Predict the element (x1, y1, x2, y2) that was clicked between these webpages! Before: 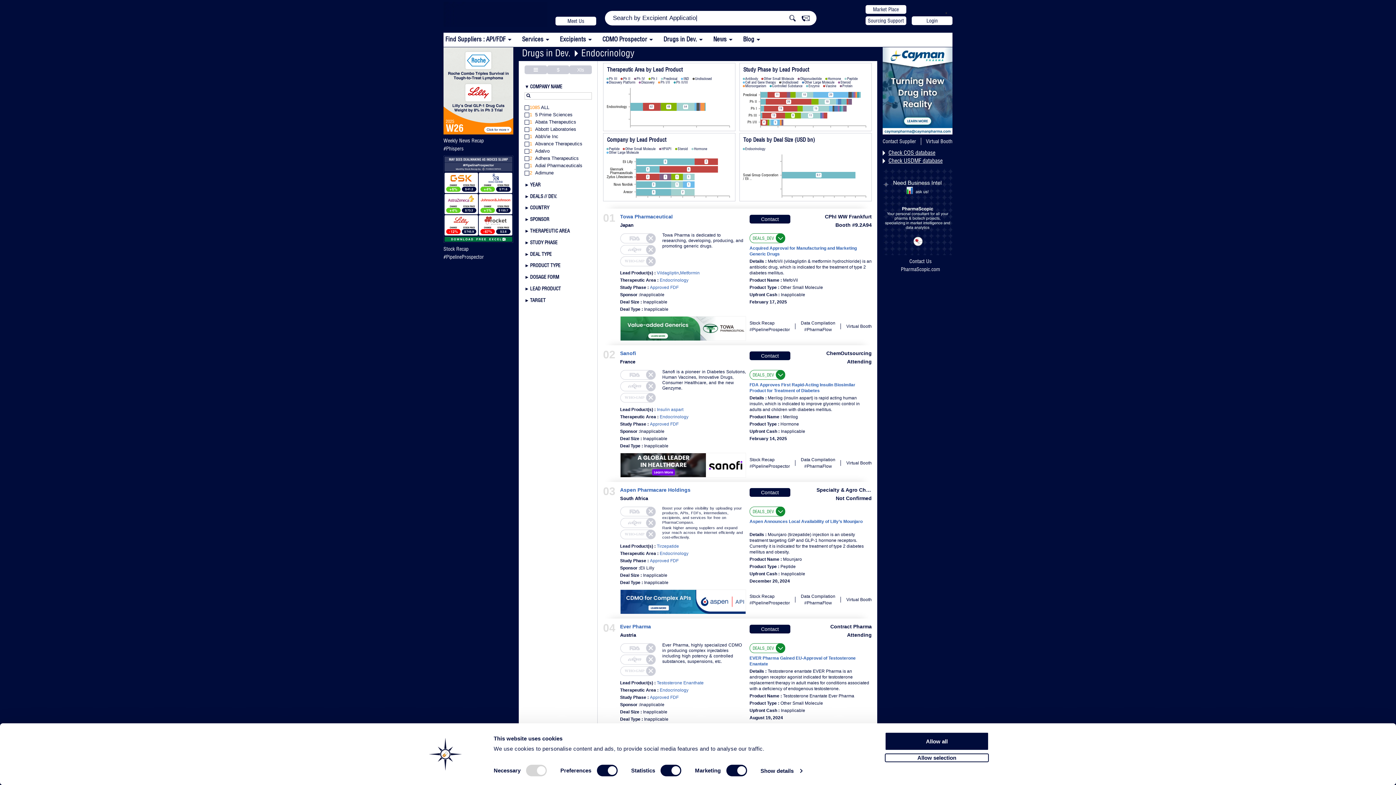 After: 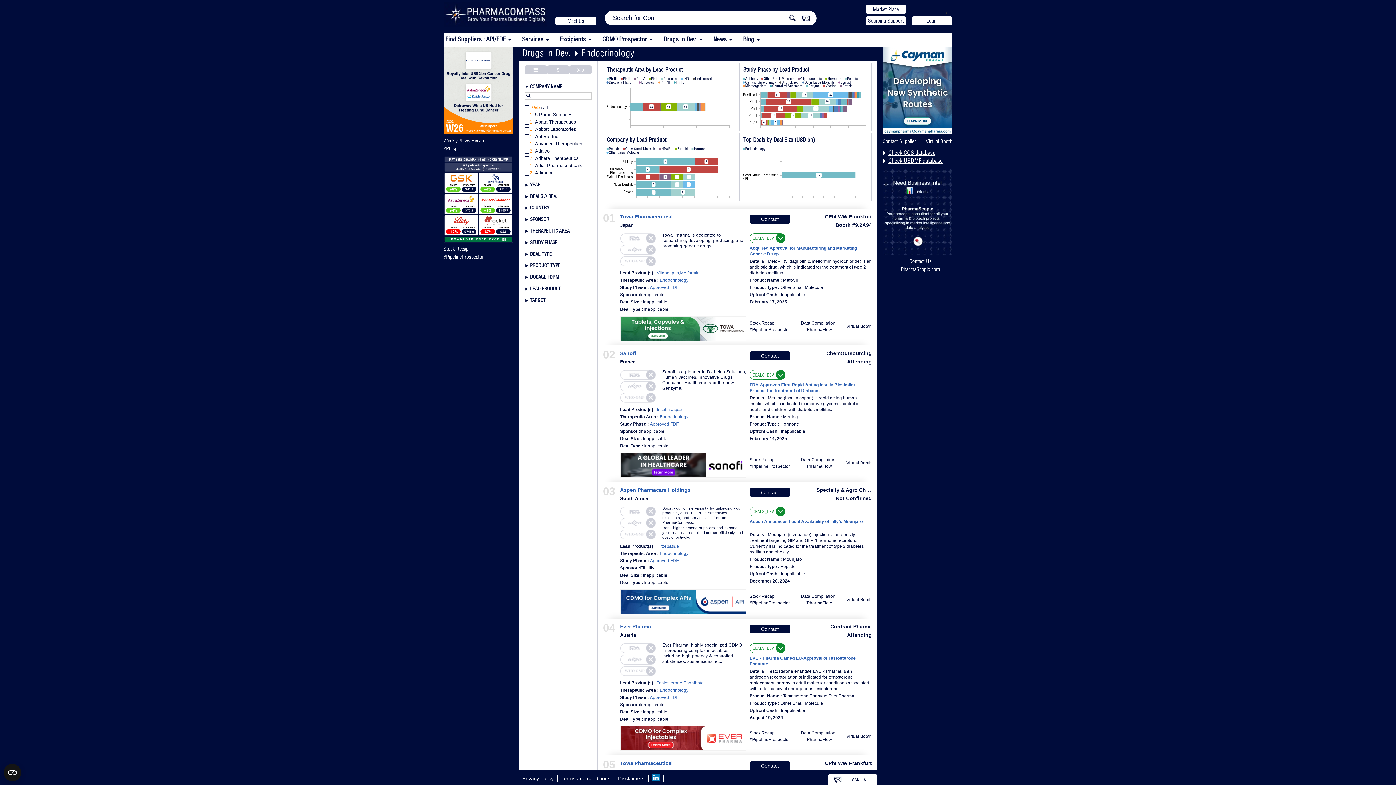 Action: bbox: (895, 266, 940, 272) label: PharmaScopic.com